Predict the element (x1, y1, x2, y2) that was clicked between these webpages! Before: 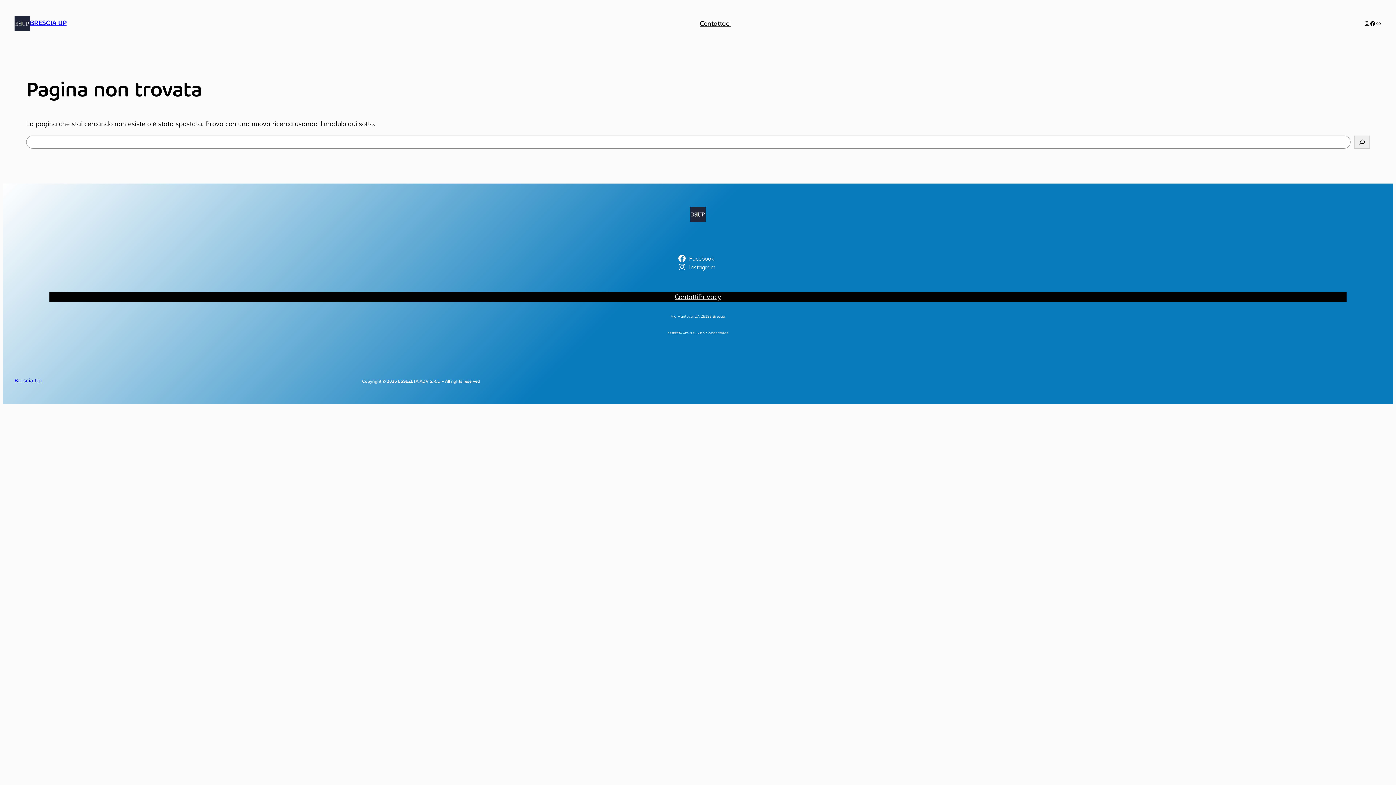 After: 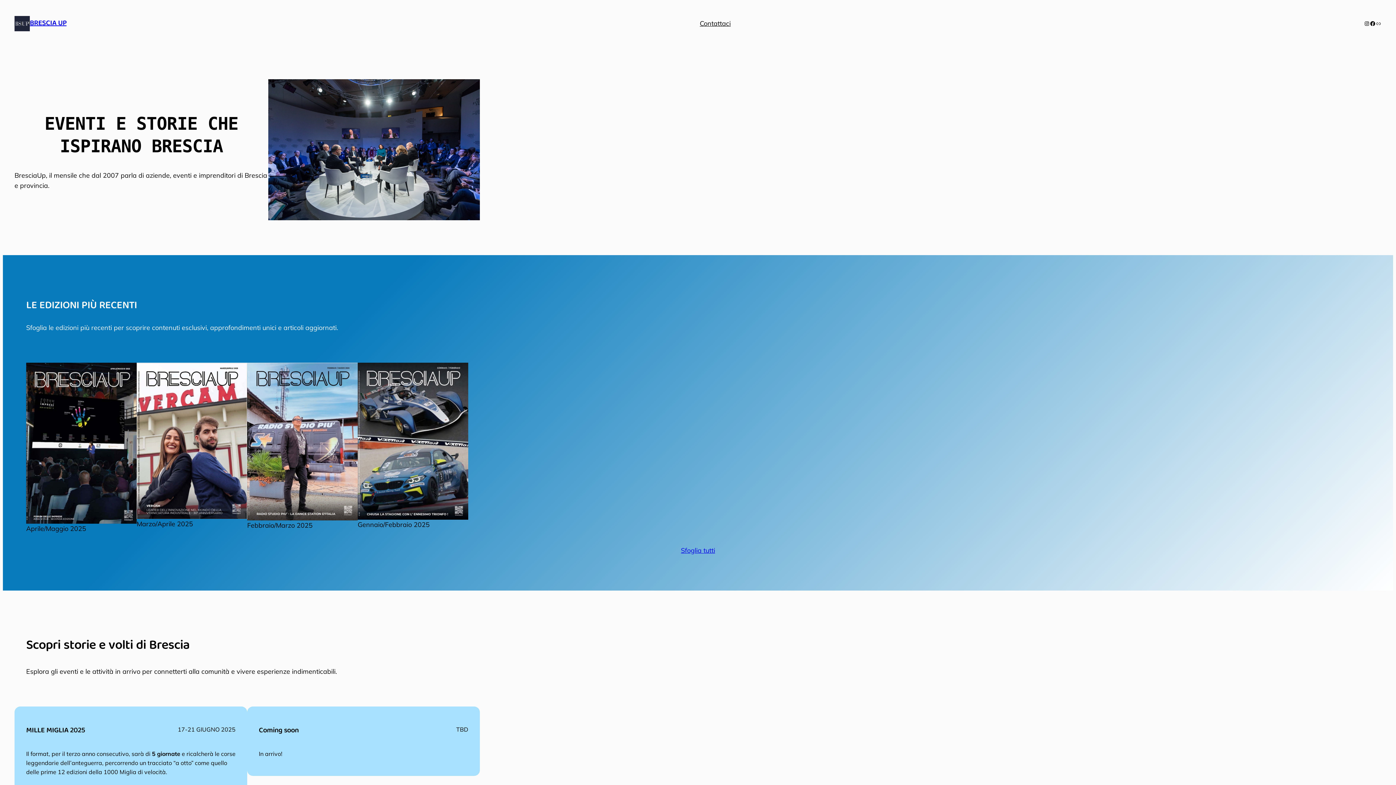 Action: bbox: (14, 15, 29, 31)